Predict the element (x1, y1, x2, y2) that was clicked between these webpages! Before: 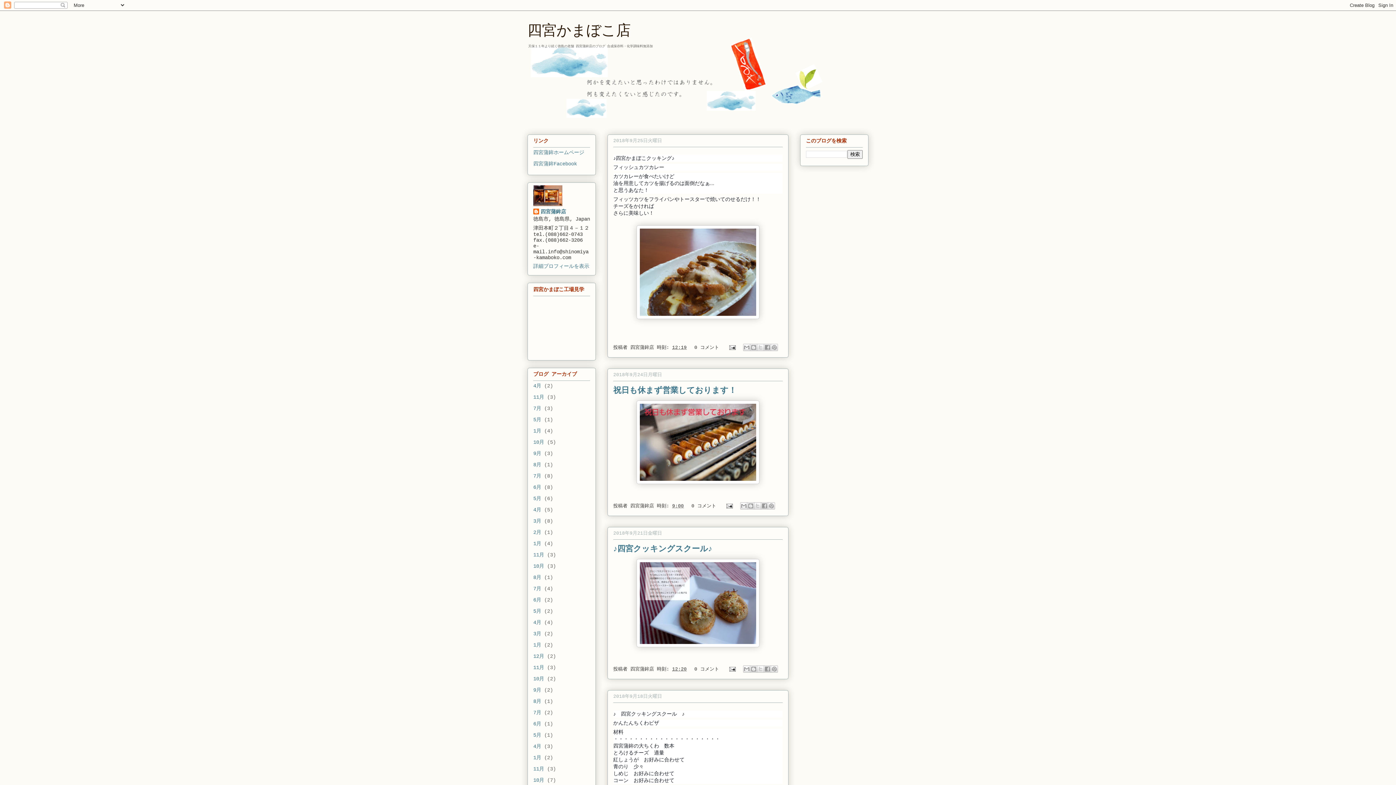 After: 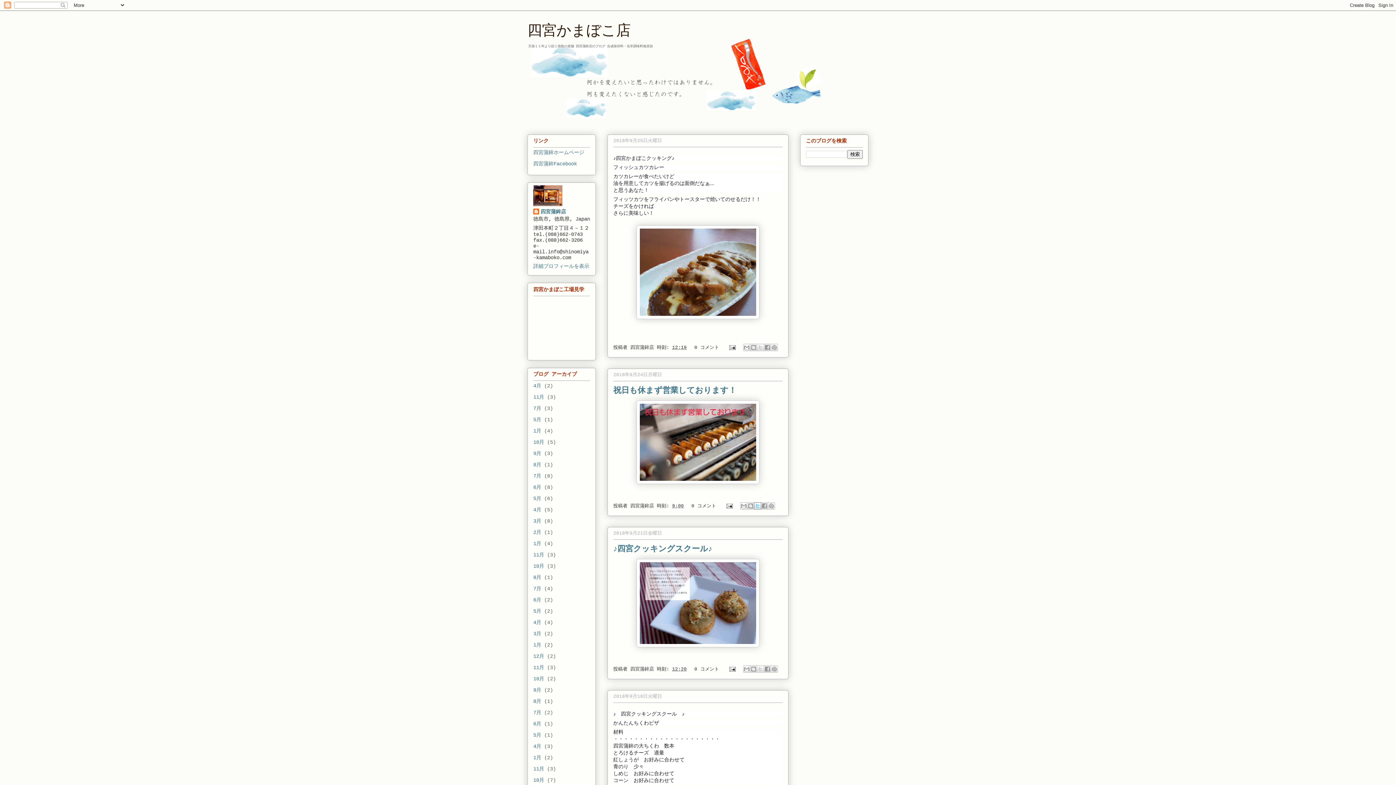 Action: bbox: (754, 502, 761, 509) label: X で共有